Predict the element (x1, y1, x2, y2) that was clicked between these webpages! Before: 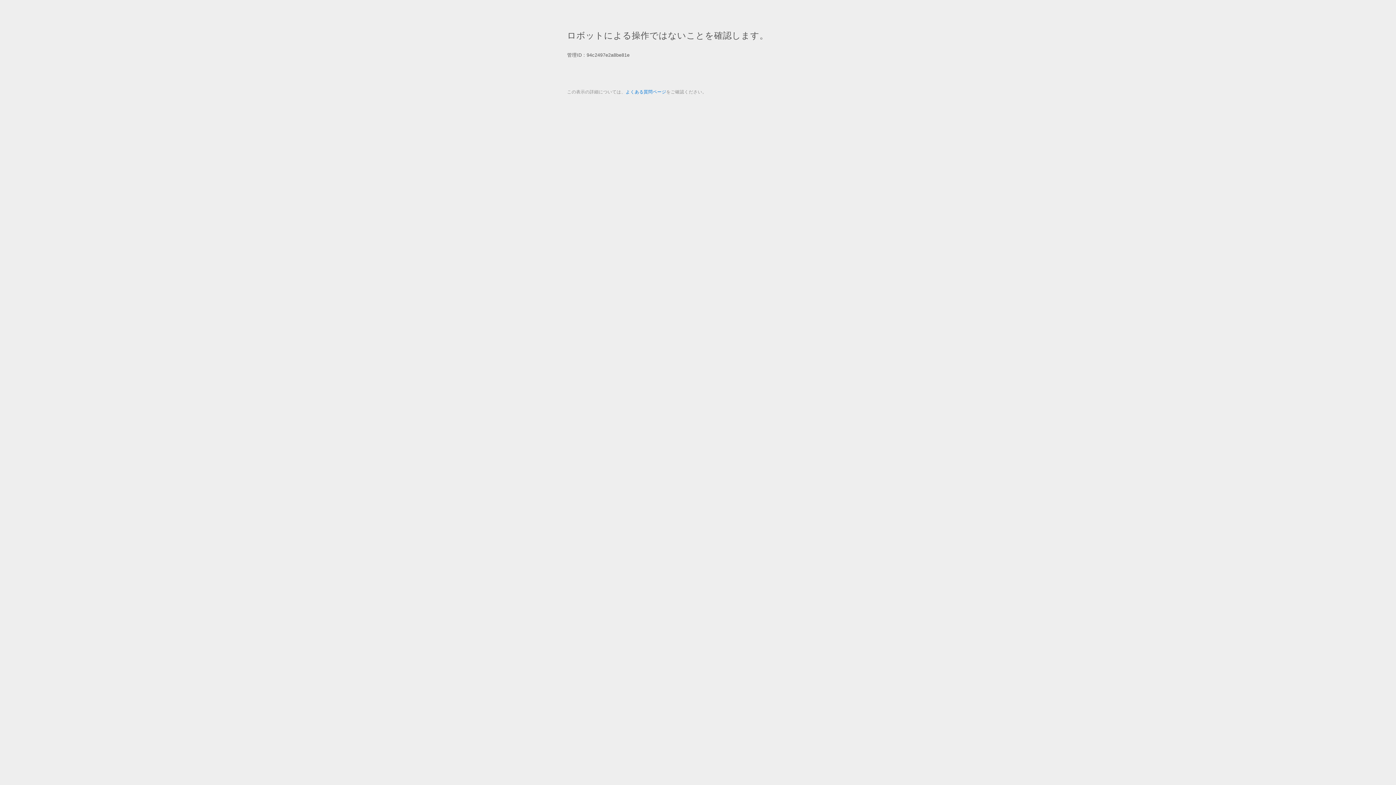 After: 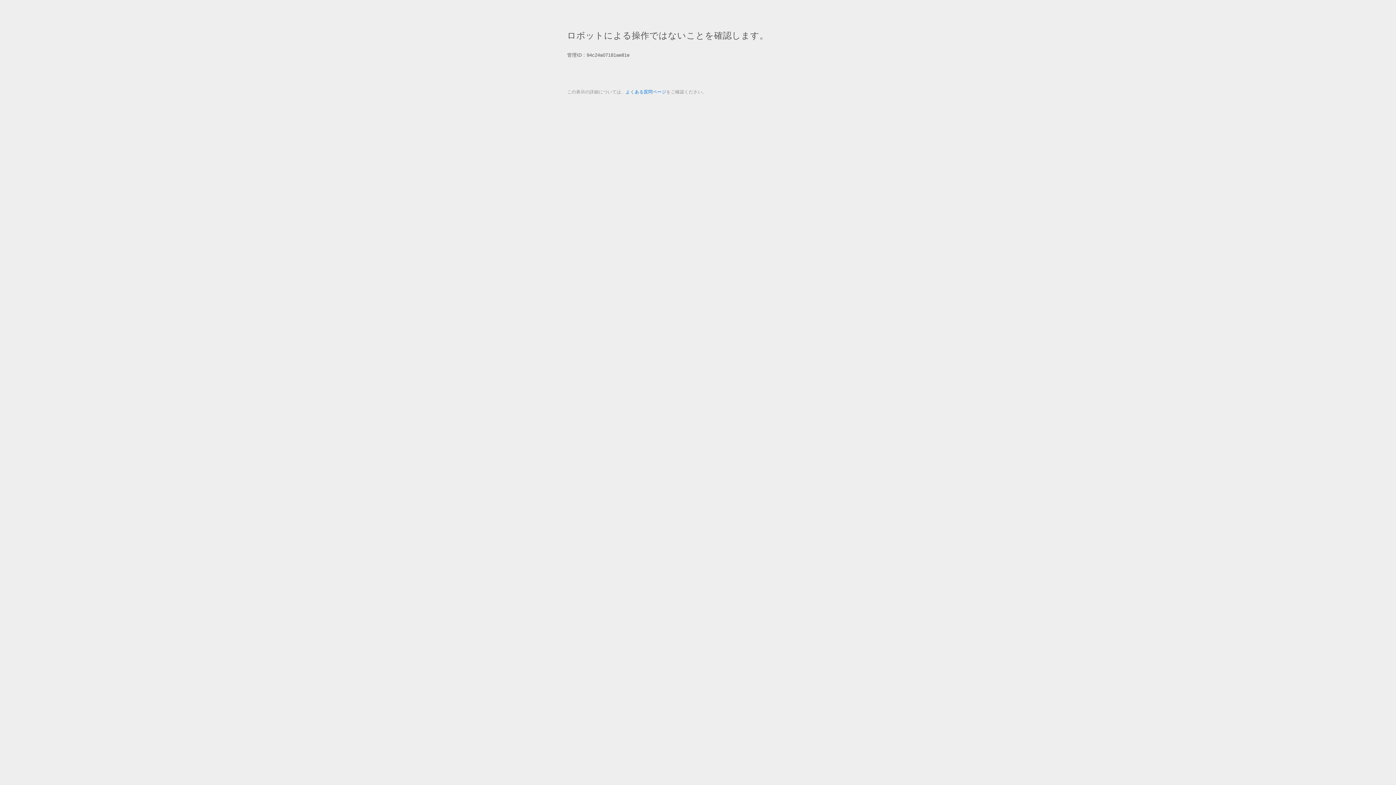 Action: bbox: (625, 89, 666, 94) label: よくある質問ページ